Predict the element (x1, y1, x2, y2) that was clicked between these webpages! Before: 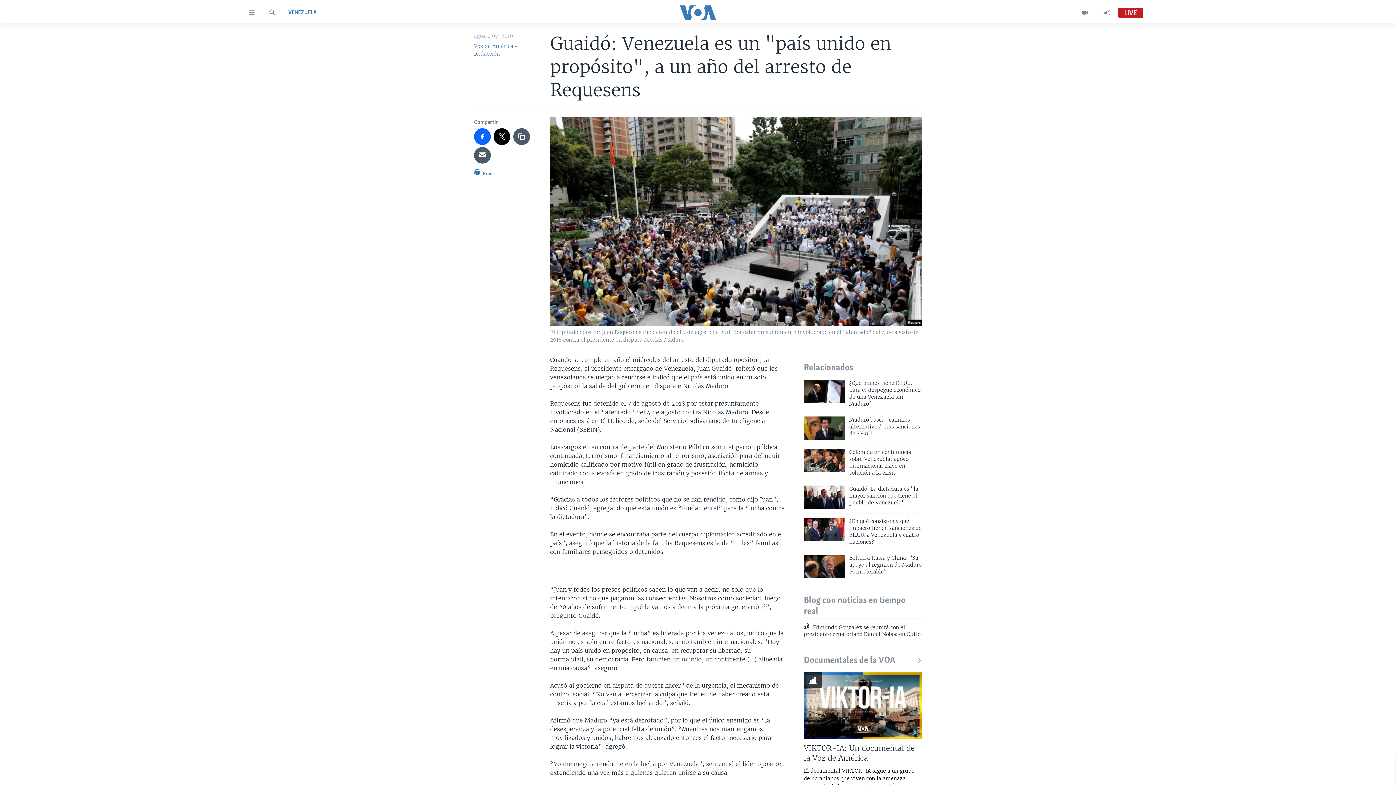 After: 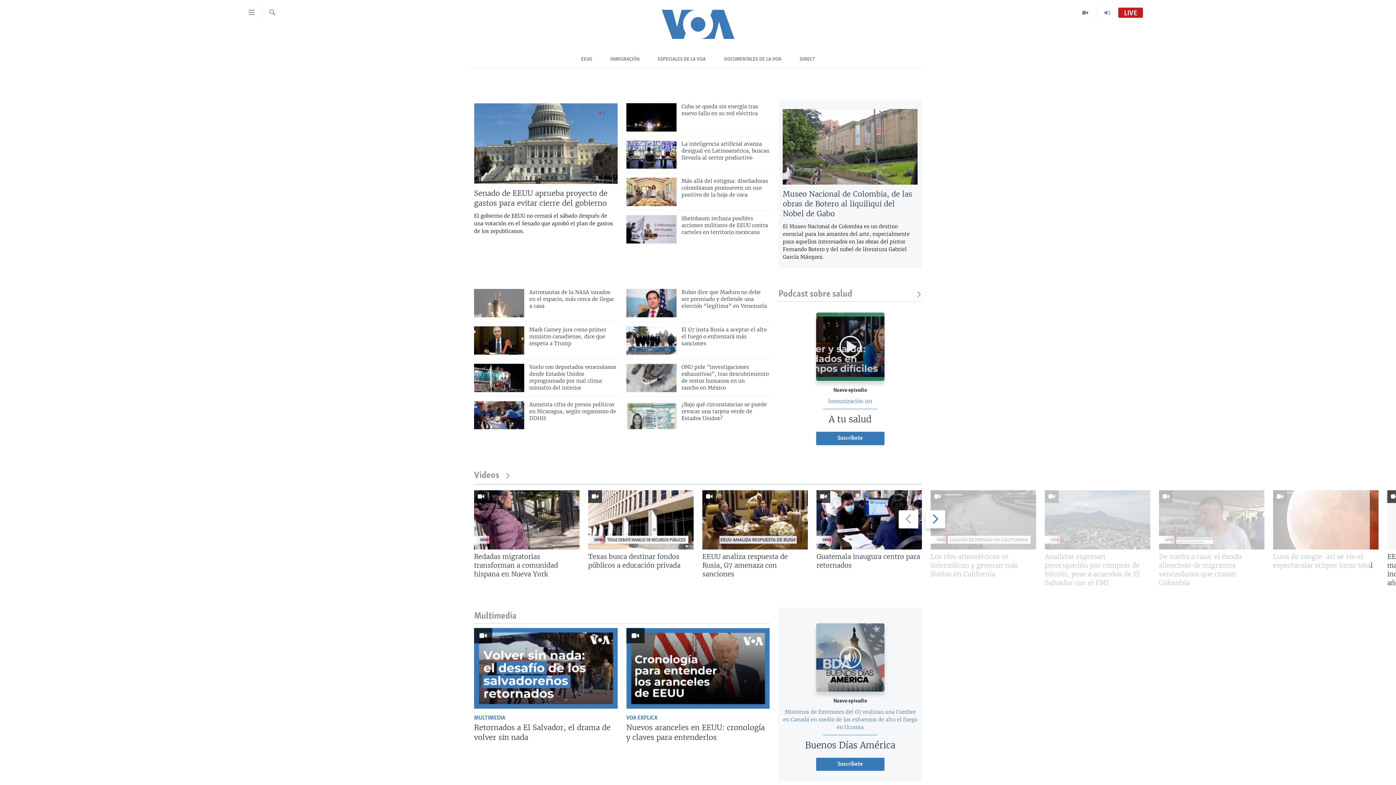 Action: bbox: (661, 5, 734, 19)